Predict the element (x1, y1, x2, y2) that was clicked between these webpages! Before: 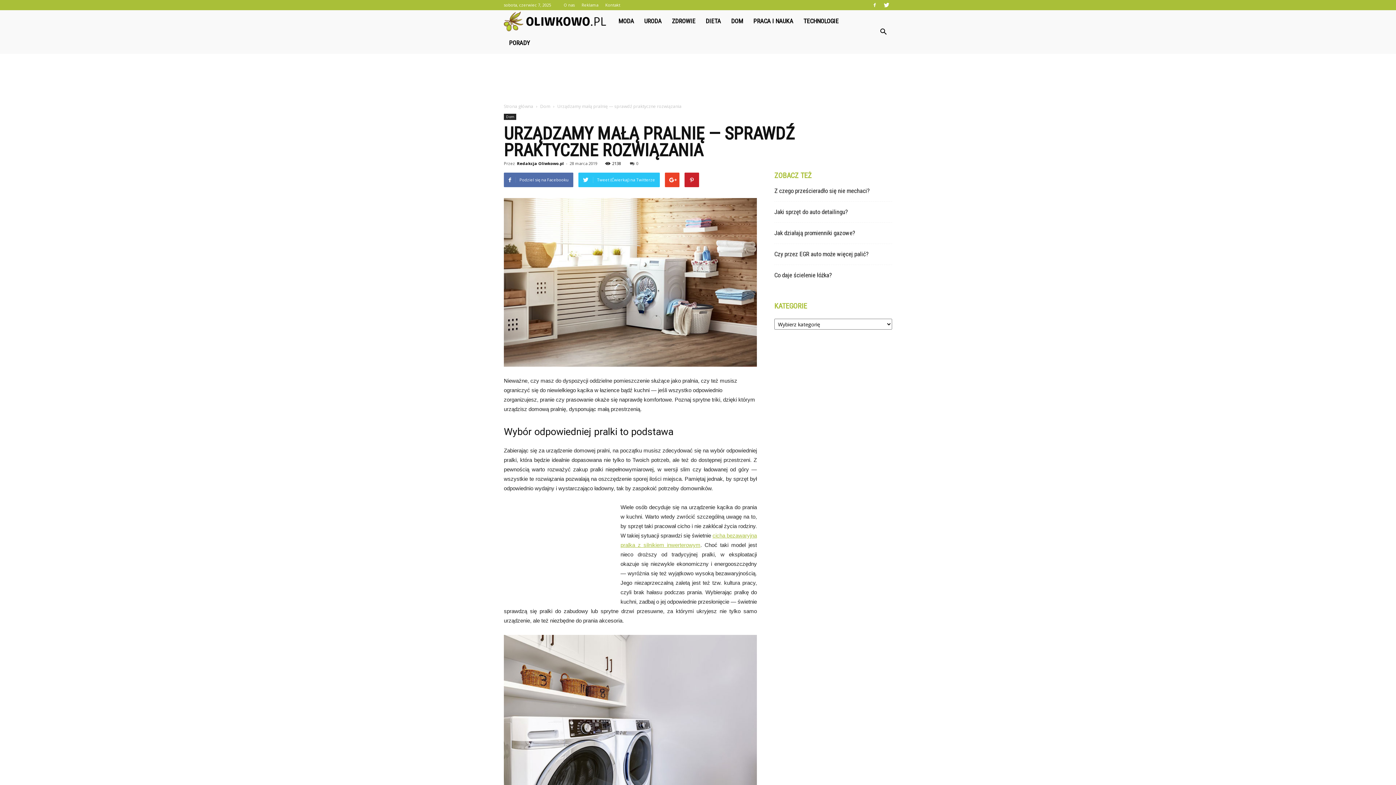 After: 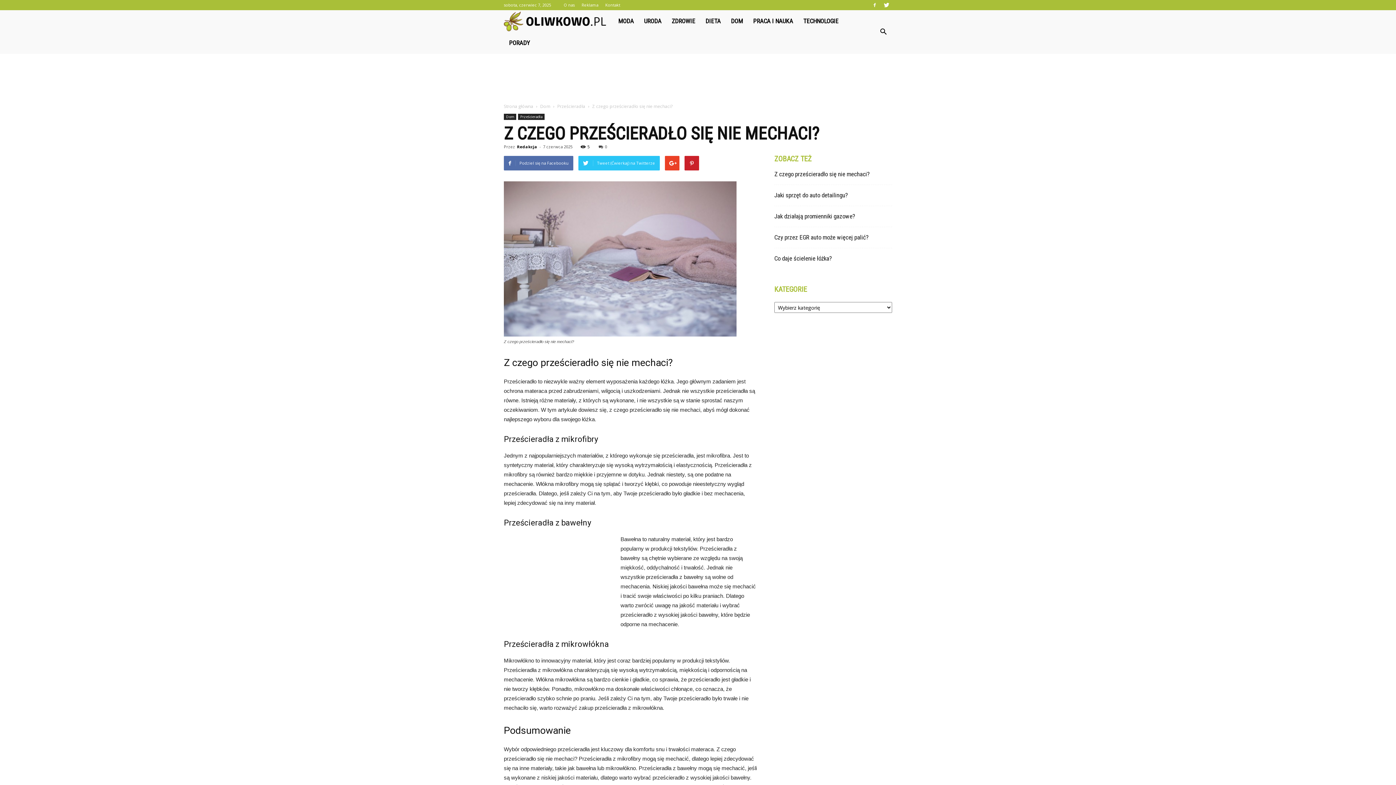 Action: bbox: (774, 187, 869, 194) label: Z czego prześcieradło się nie mechaci?